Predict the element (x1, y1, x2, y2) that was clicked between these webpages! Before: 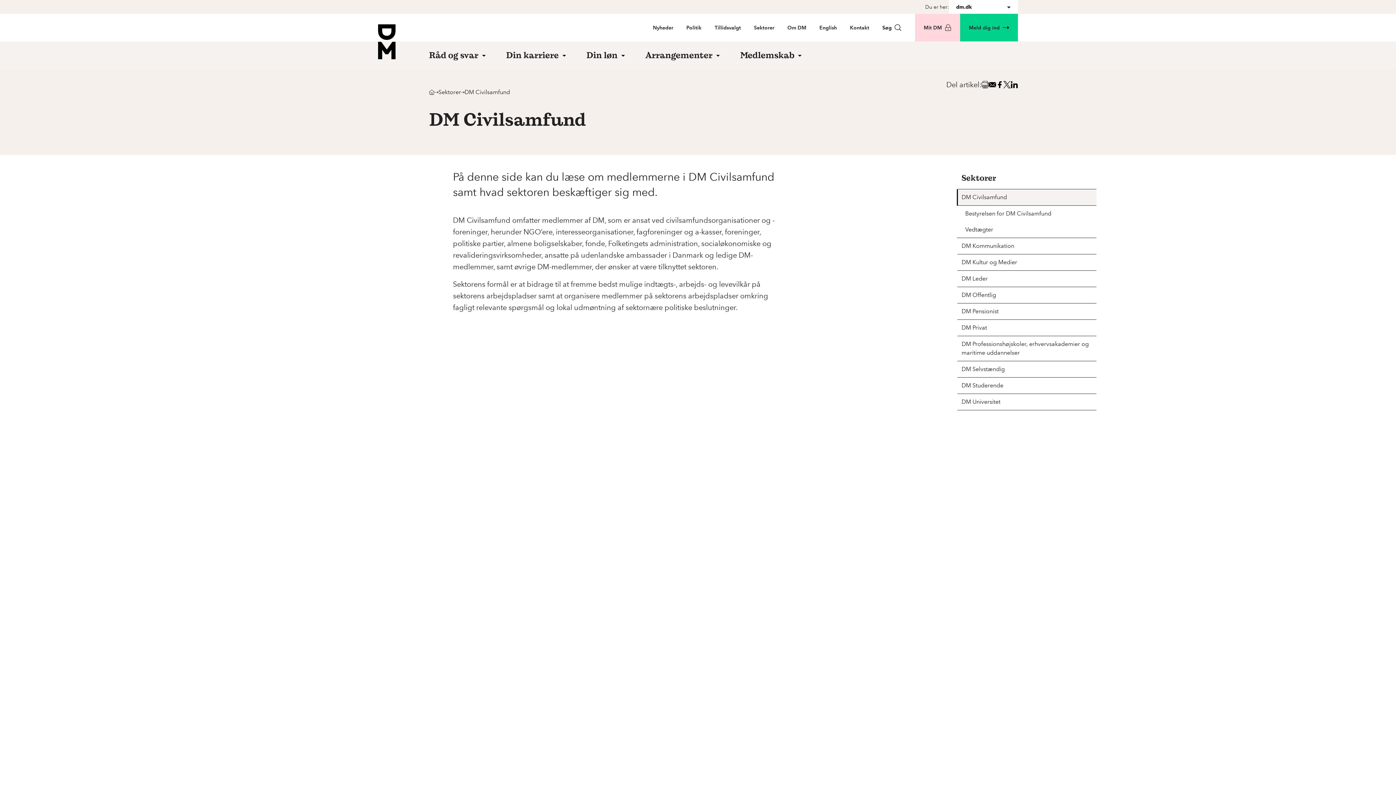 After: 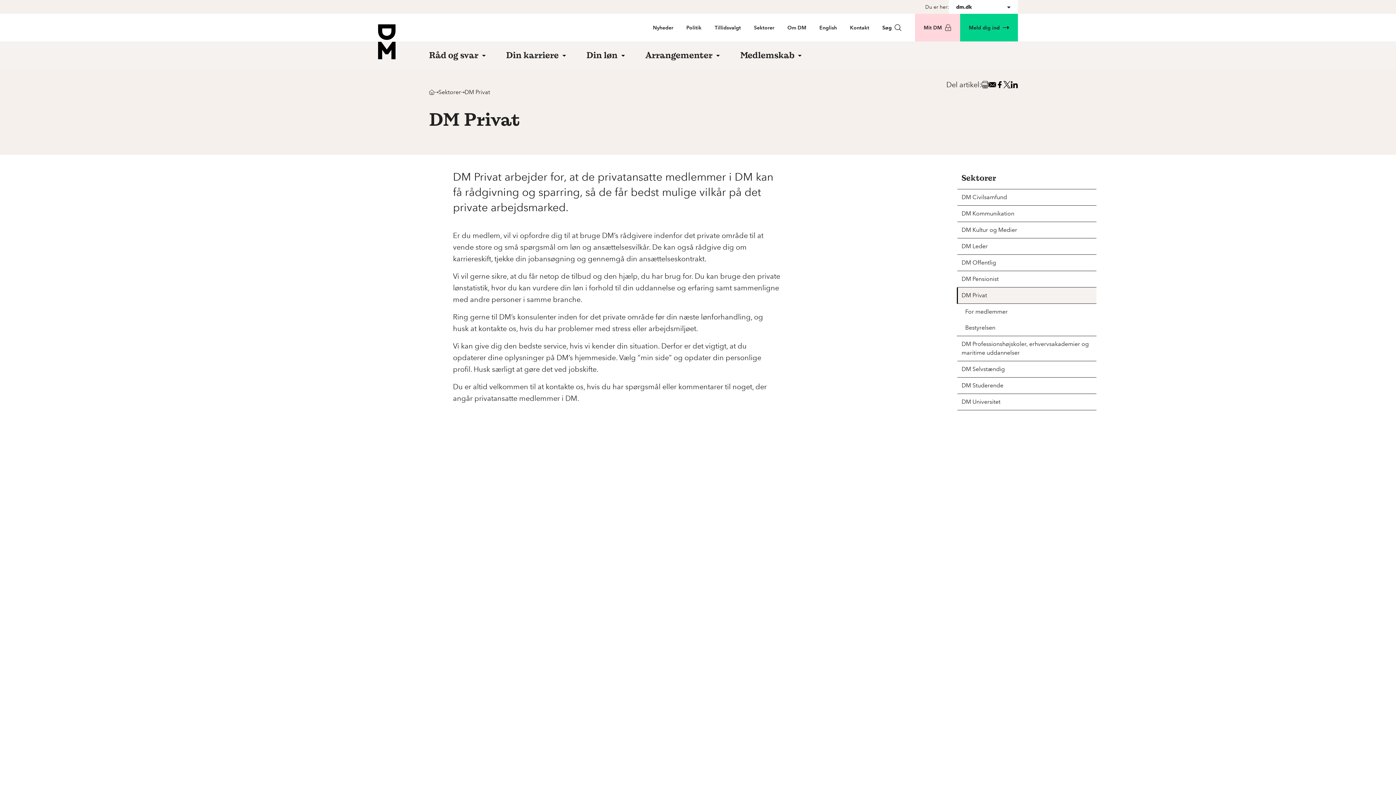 Action: bbox: (958, 320, 1096, 336) label: DM Privat